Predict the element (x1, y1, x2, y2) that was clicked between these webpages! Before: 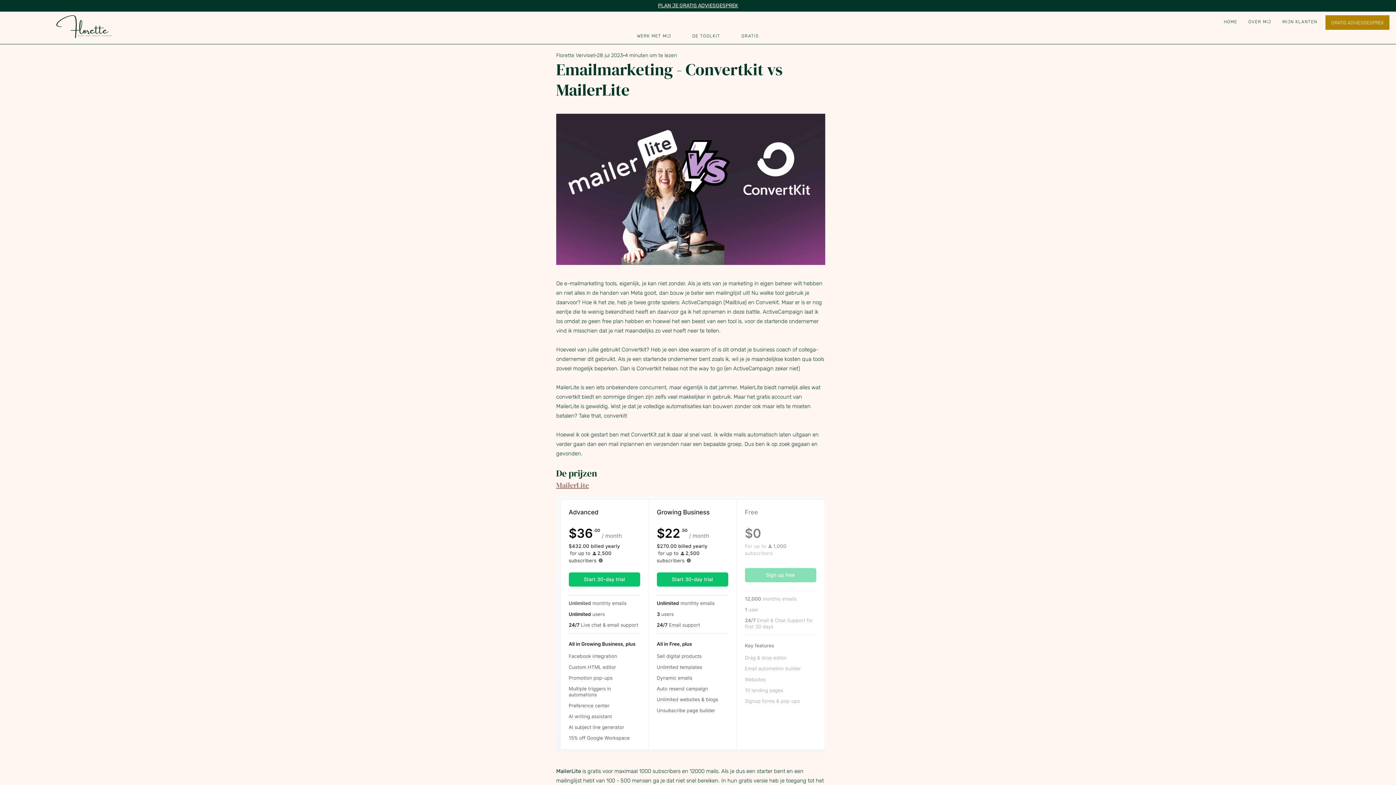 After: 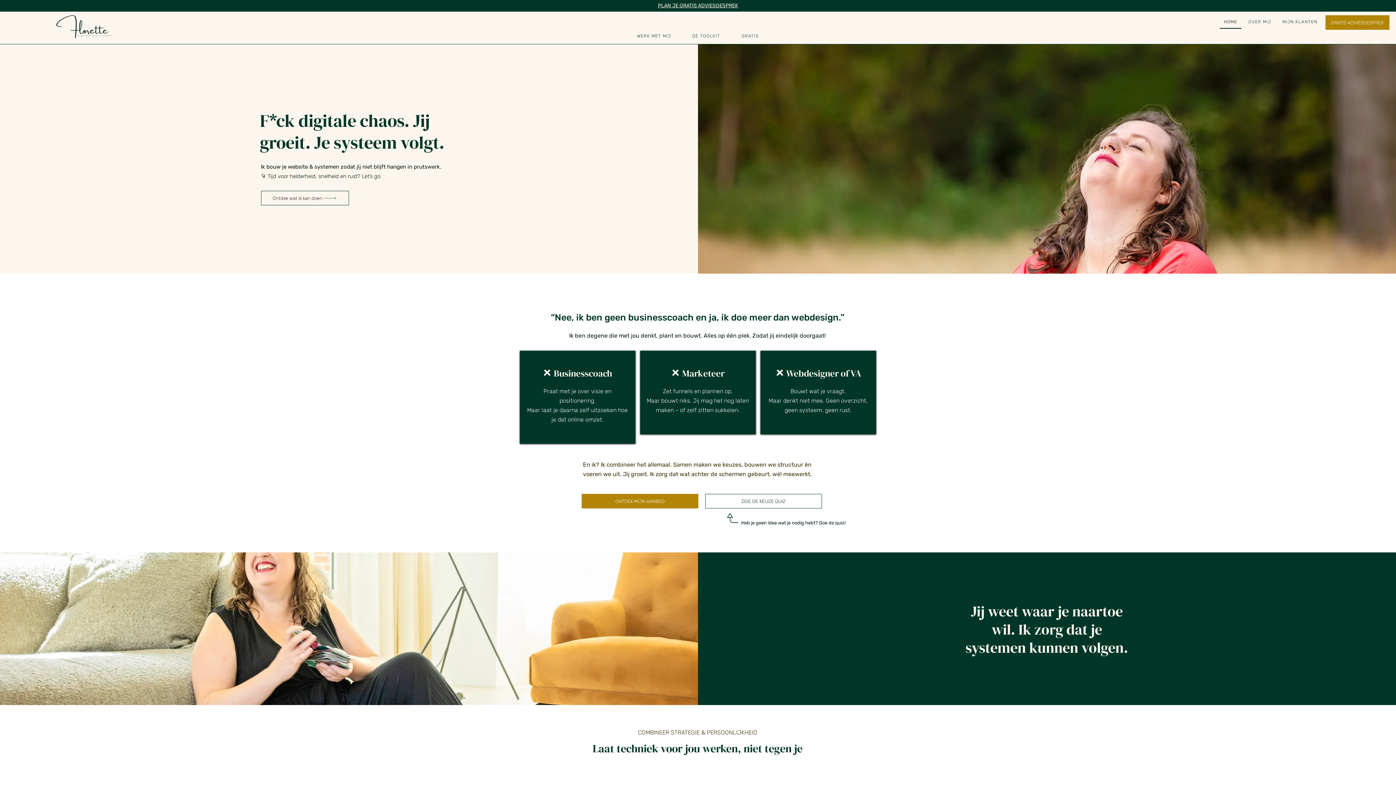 Action: bbox: (56, 15, 111, 38)